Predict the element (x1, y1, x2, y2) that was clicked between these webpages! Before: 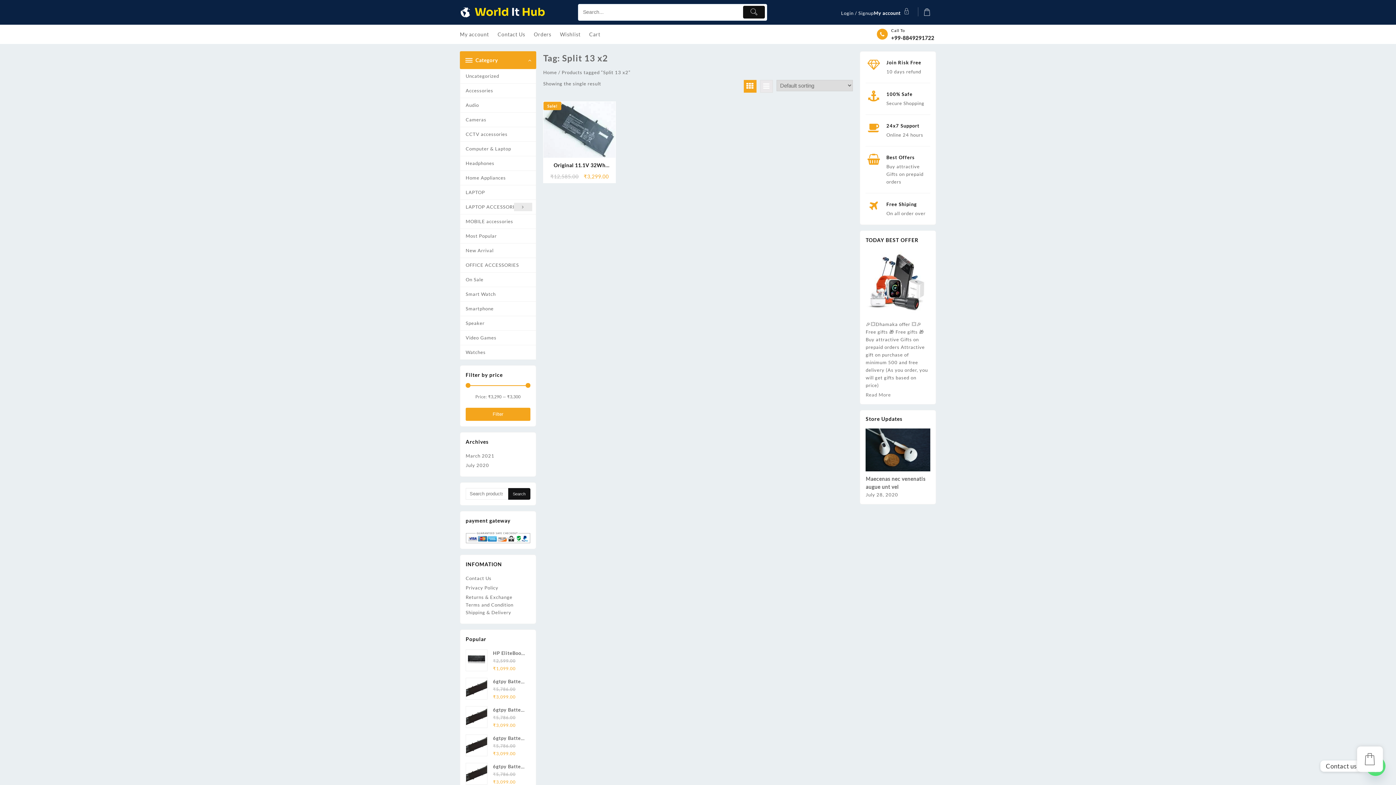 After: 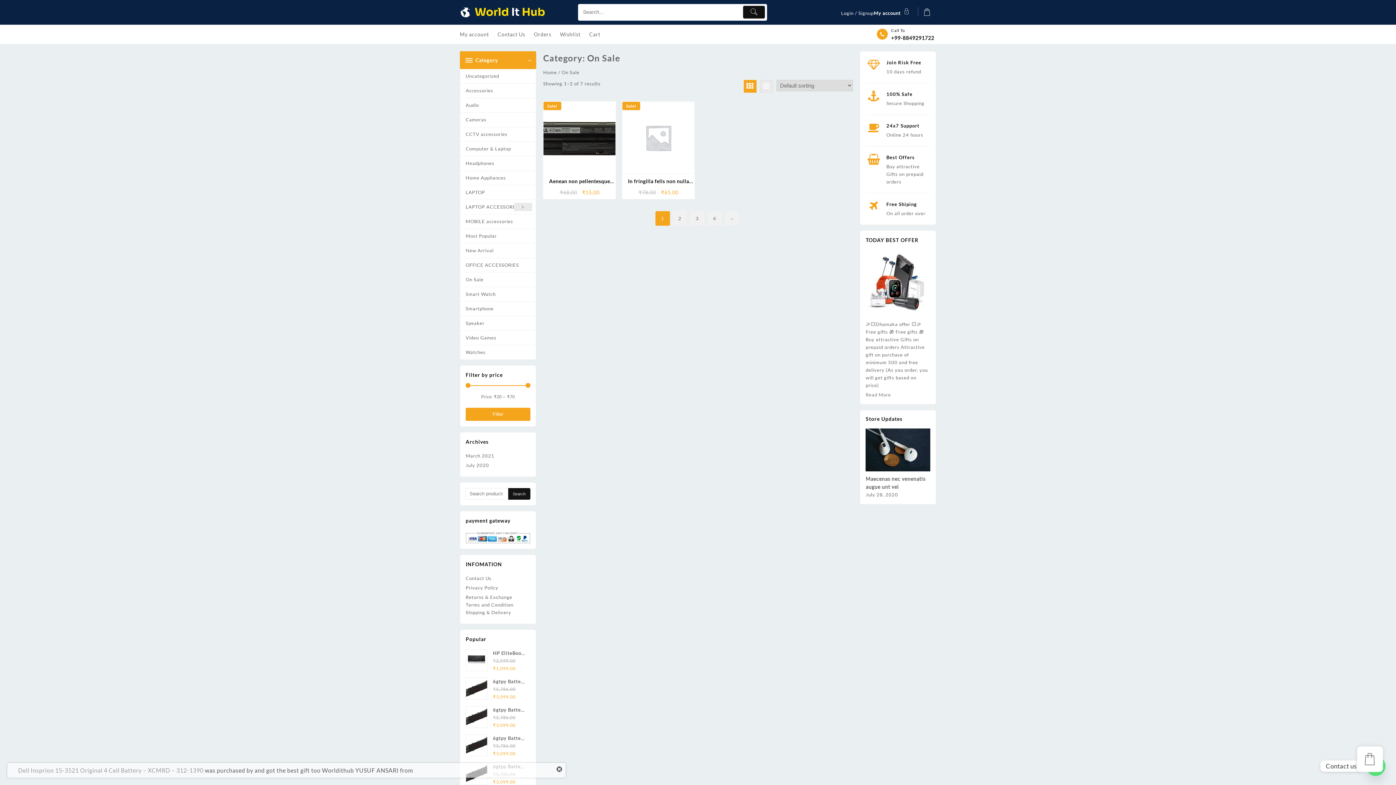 Action: bbox: (460, 272, 535, 287) label: On Sale